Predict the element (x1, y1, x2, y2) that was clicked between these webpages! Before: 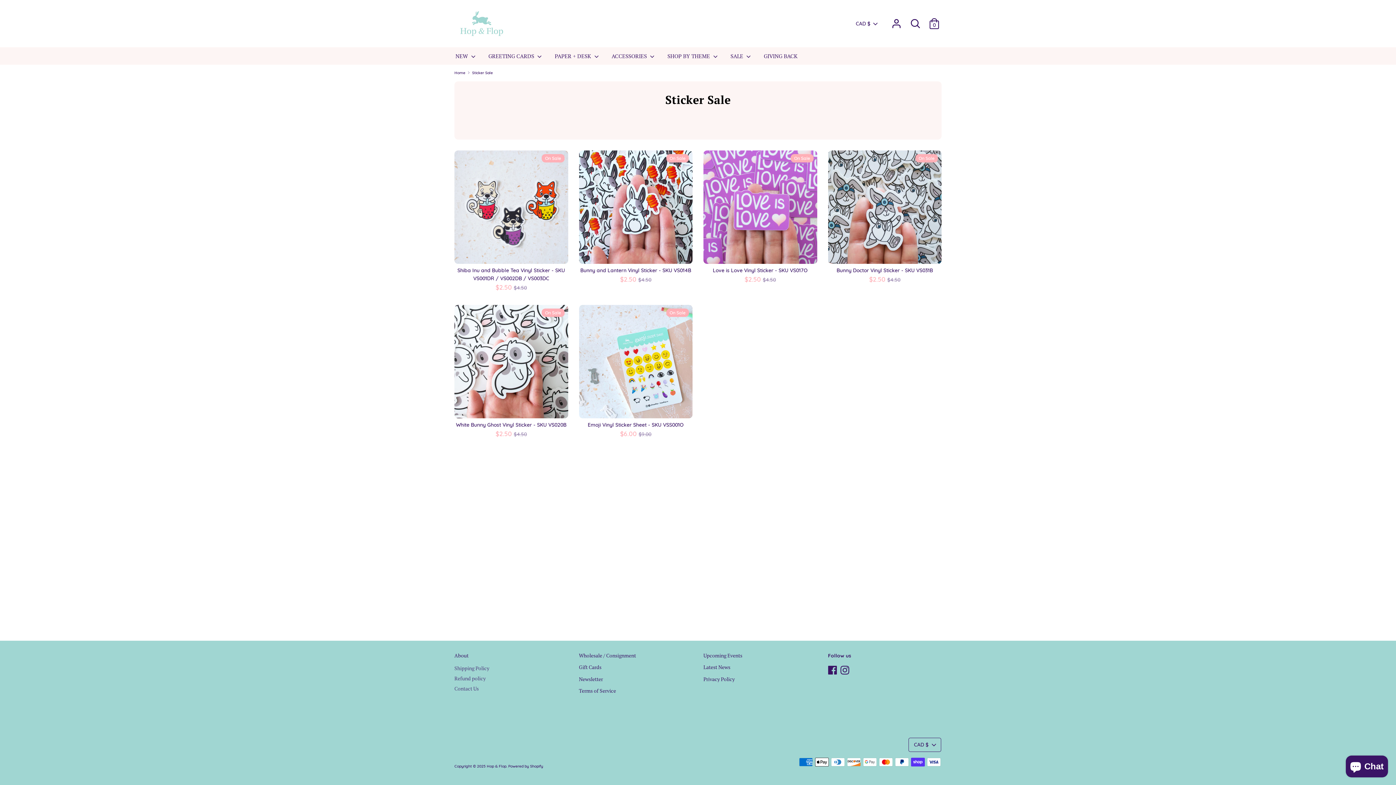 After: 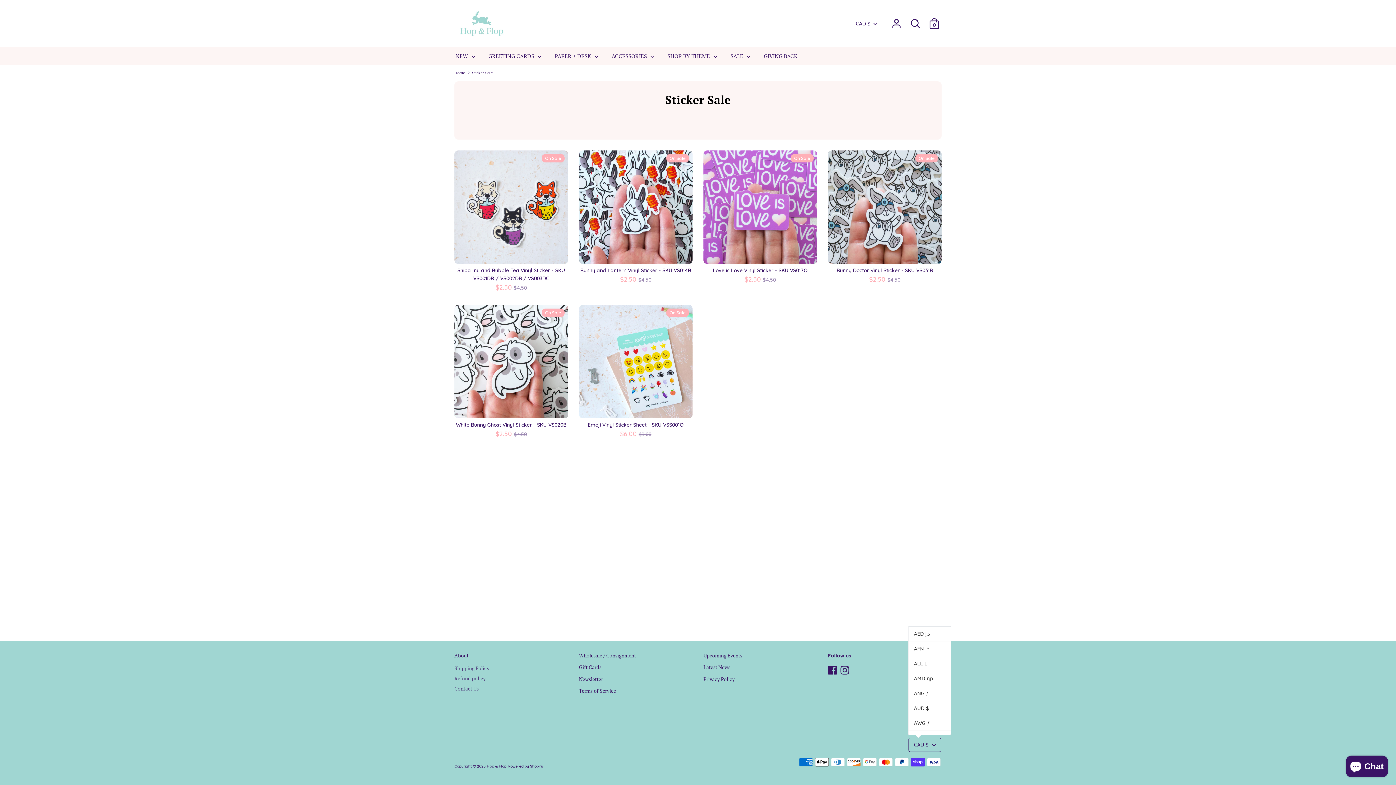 Action: label: CAD $ bbox: (908, 738, 941, 752)